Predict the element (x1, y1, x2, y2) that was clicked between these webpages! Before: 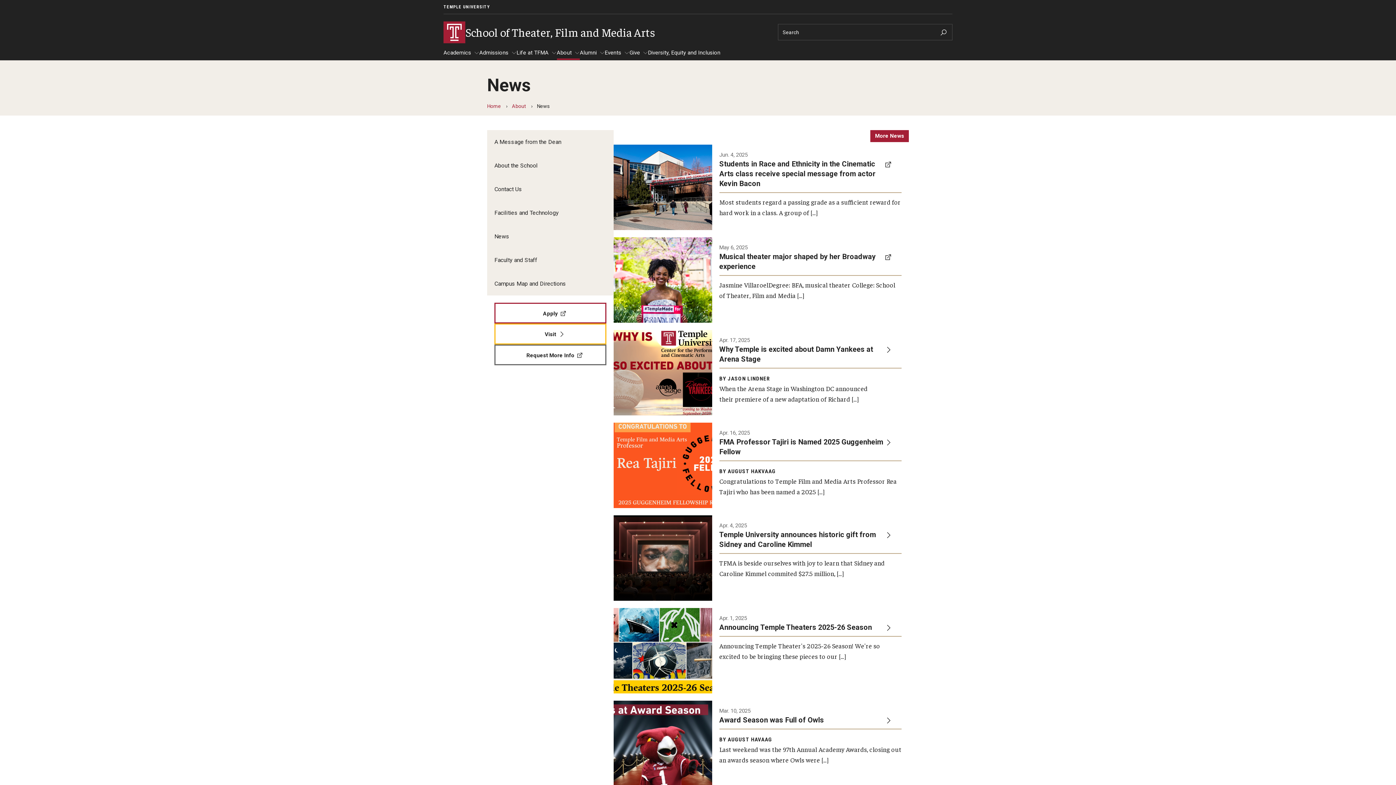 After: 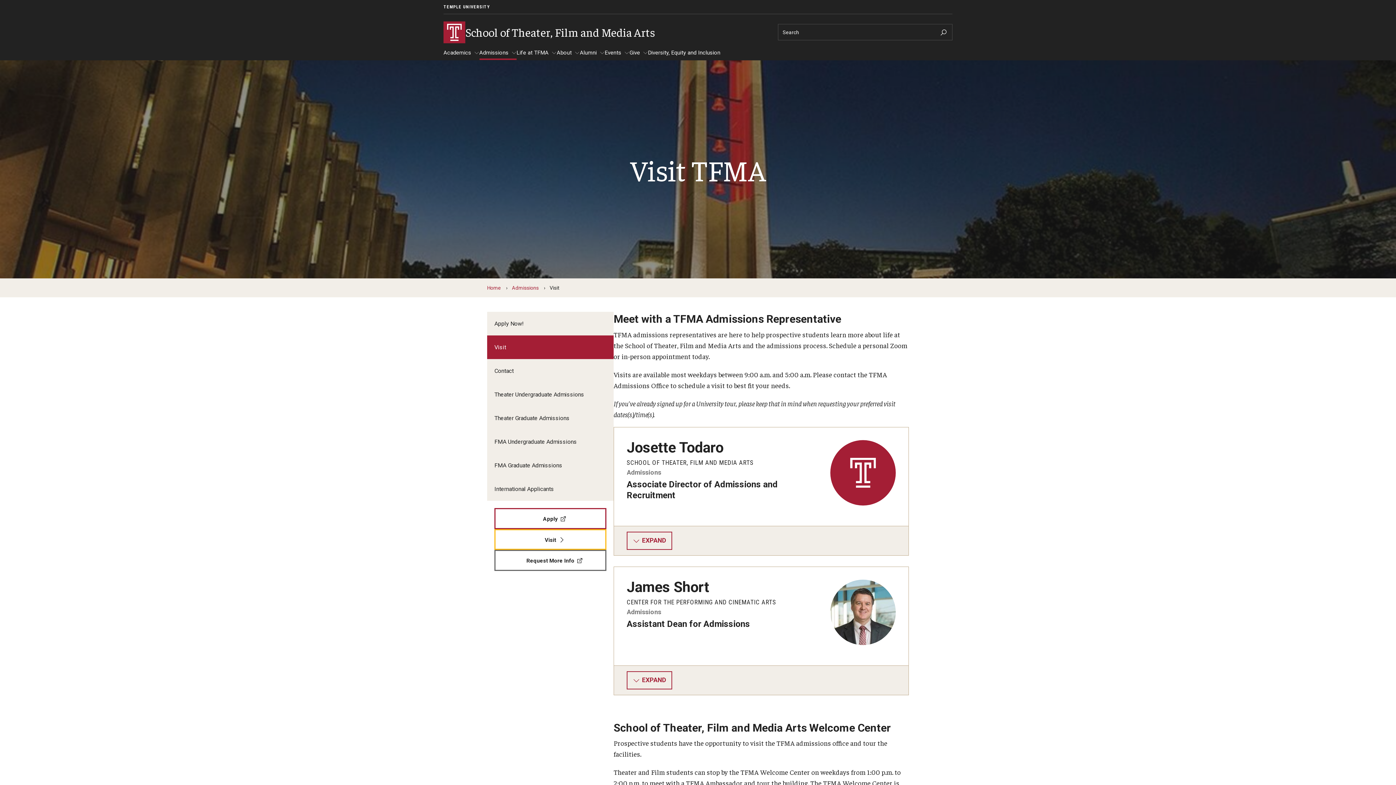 Action: label: Visit bbox: (494, 323, 606, 344)